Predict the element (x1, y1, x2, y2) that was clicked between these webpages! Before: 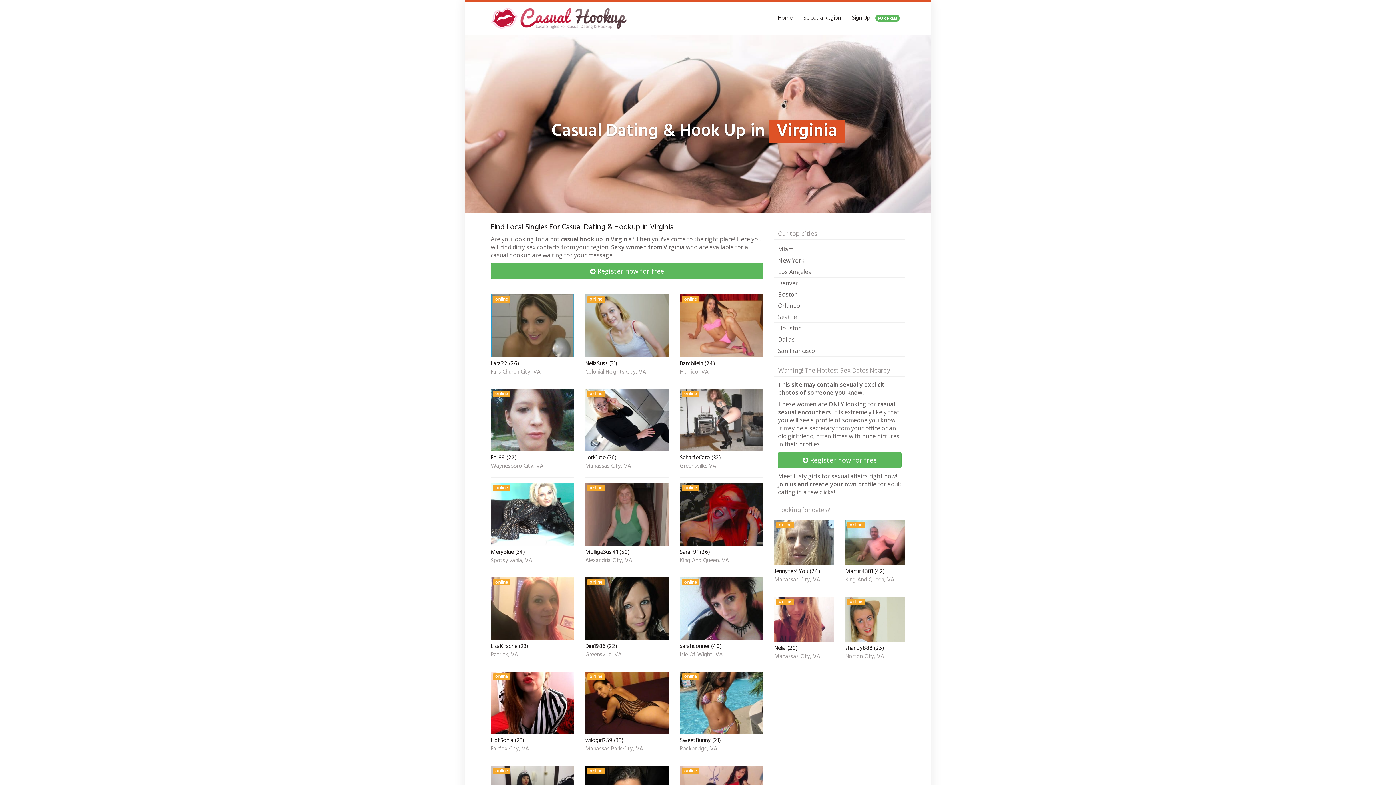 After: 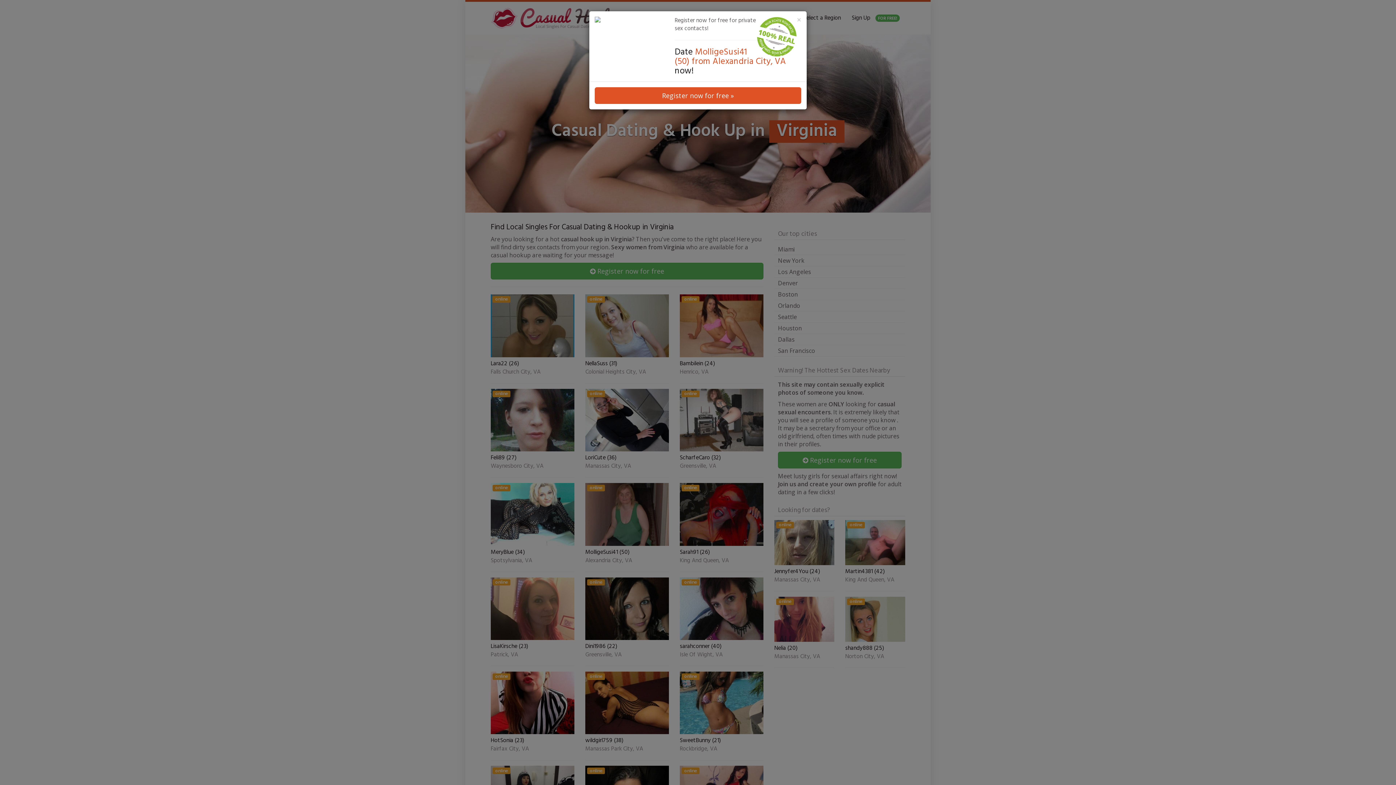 Action: label: MolligeSusi41 (50) bbox: (585, 549, 669, 558)